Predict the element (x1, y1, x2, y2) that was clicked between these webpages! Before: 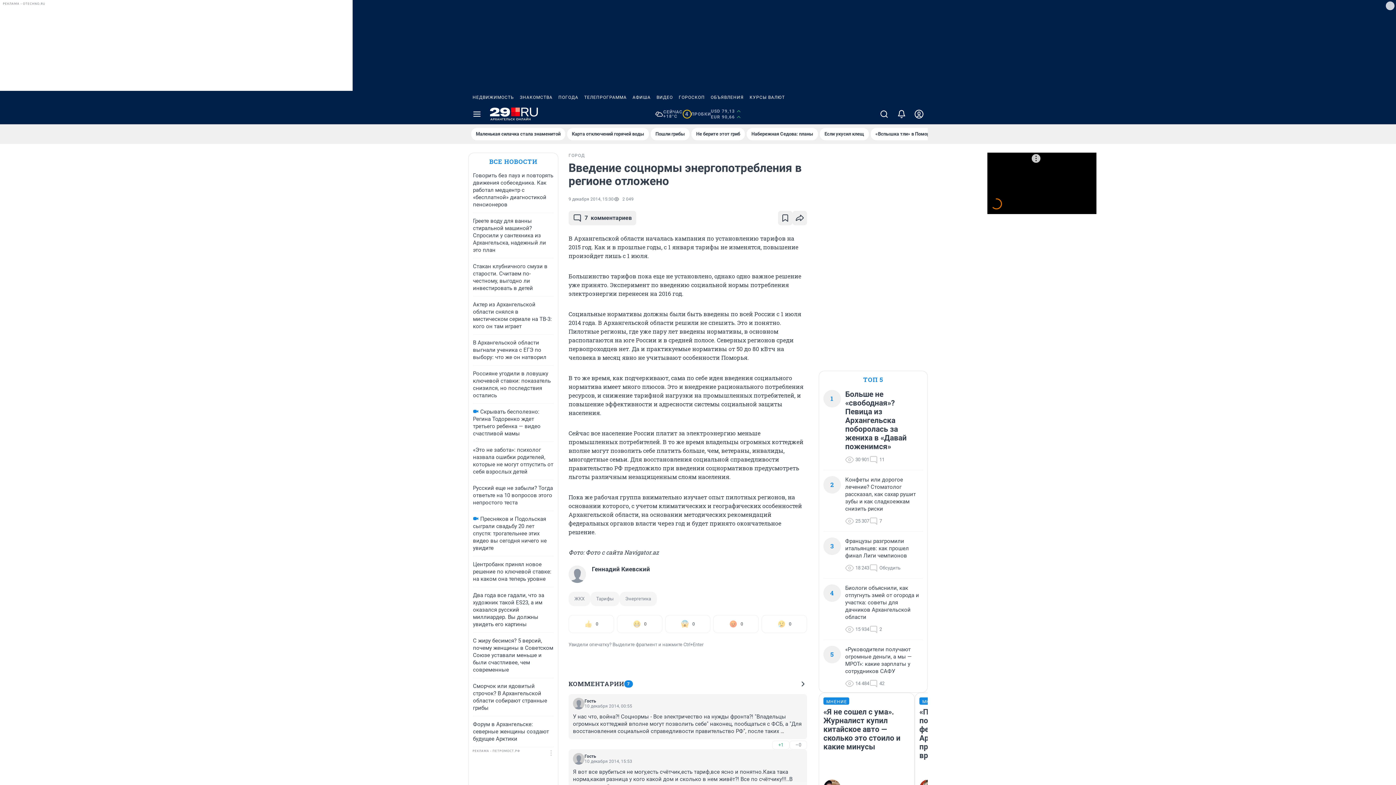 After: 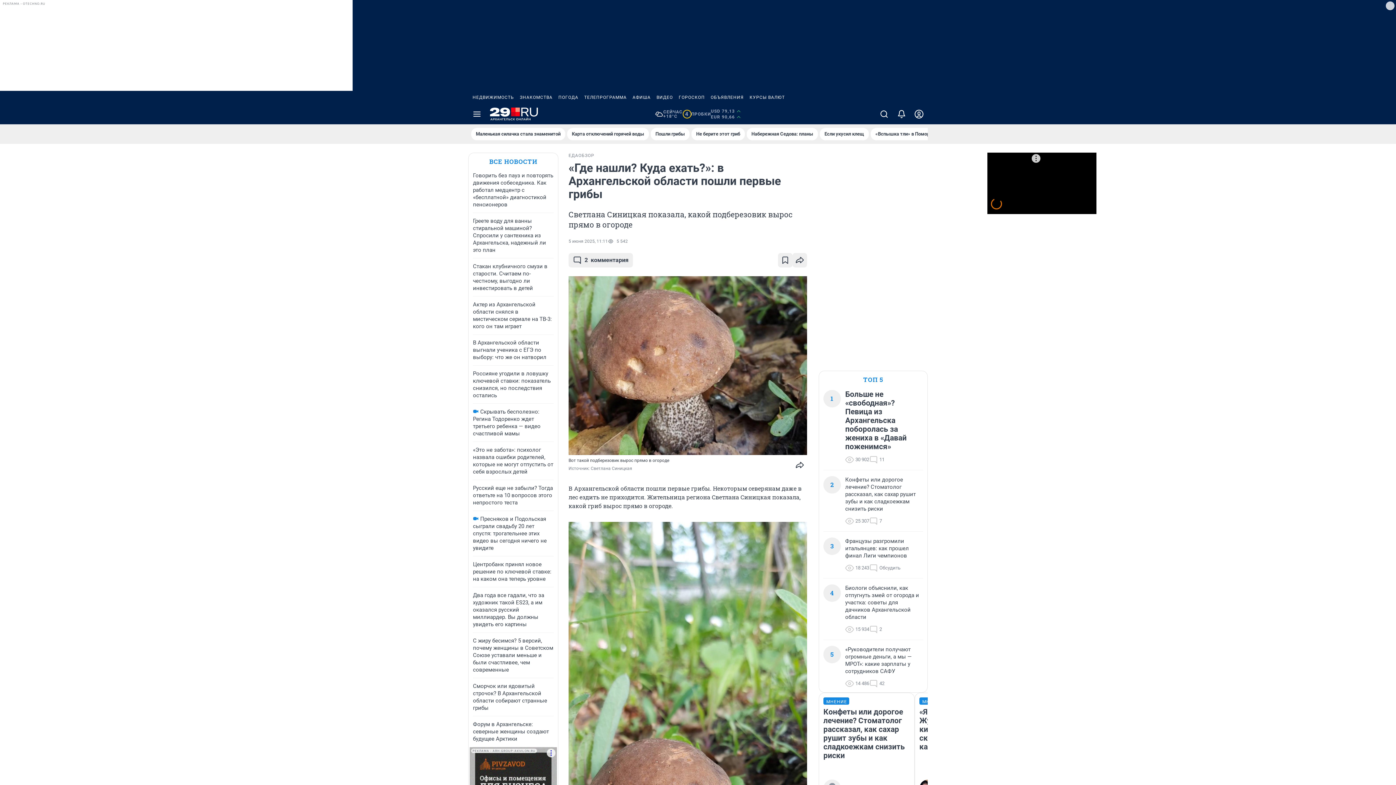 Action: label: Пошли грибы bbox: (650, 128, 689, 140)